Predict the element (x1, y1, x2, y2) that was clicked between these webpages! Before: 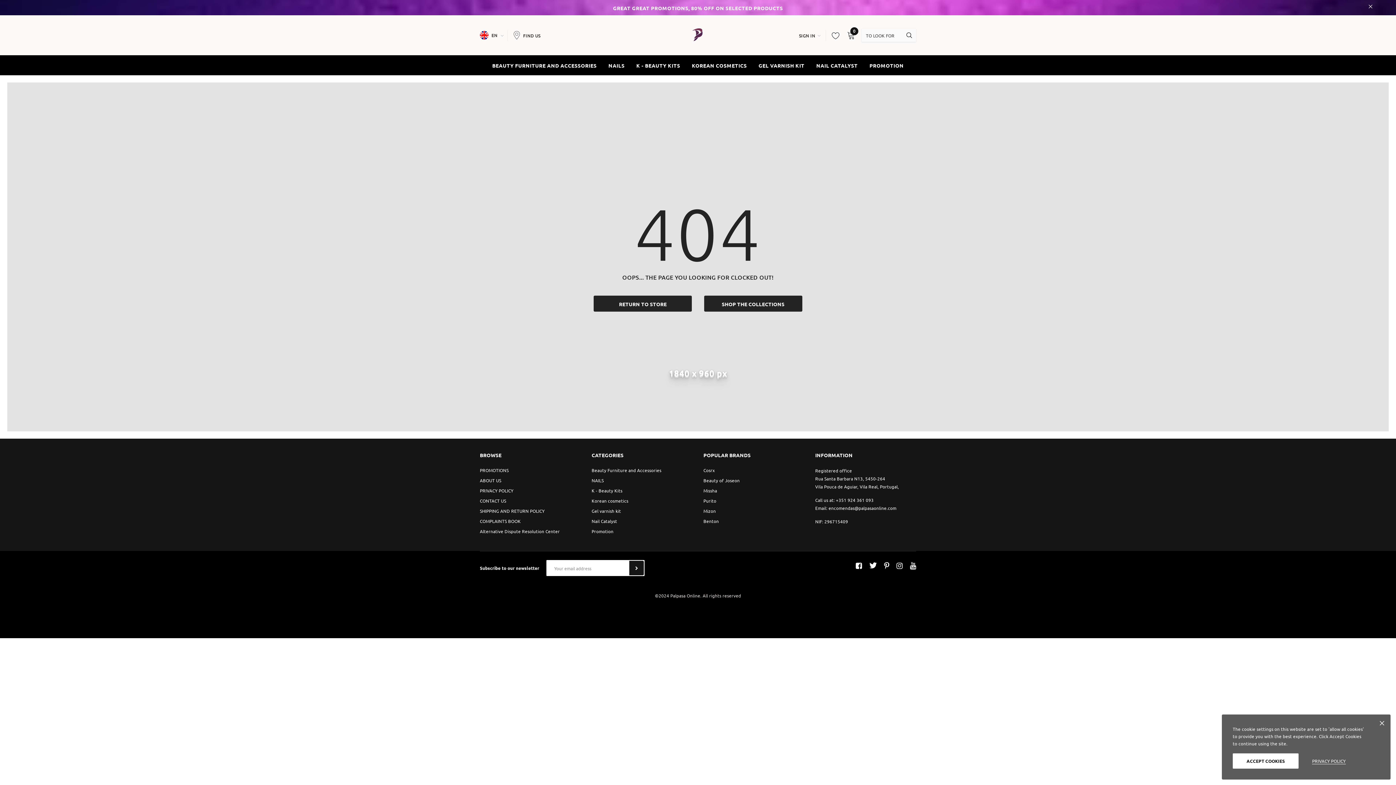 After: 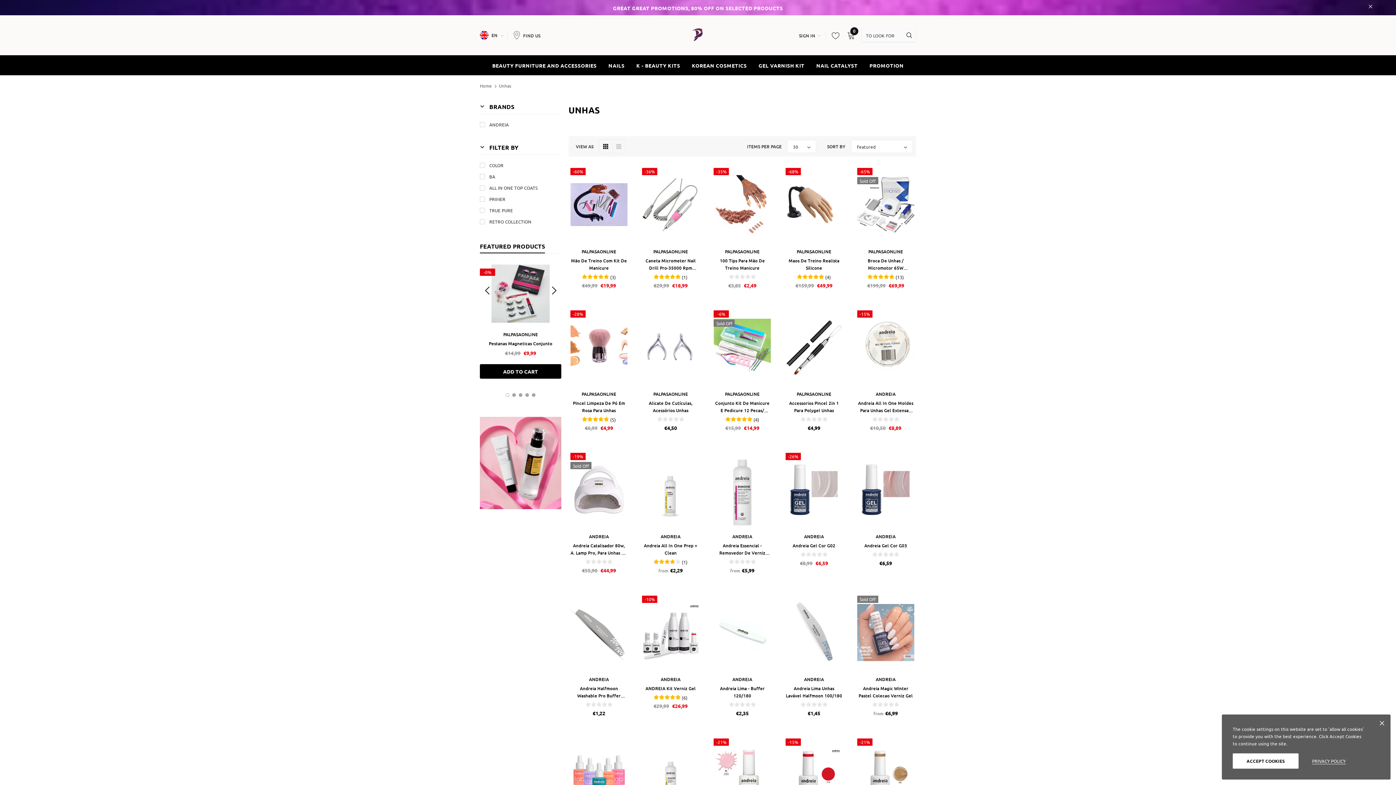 Action: label: NAILS bbox: (608, 55, 624, 75)